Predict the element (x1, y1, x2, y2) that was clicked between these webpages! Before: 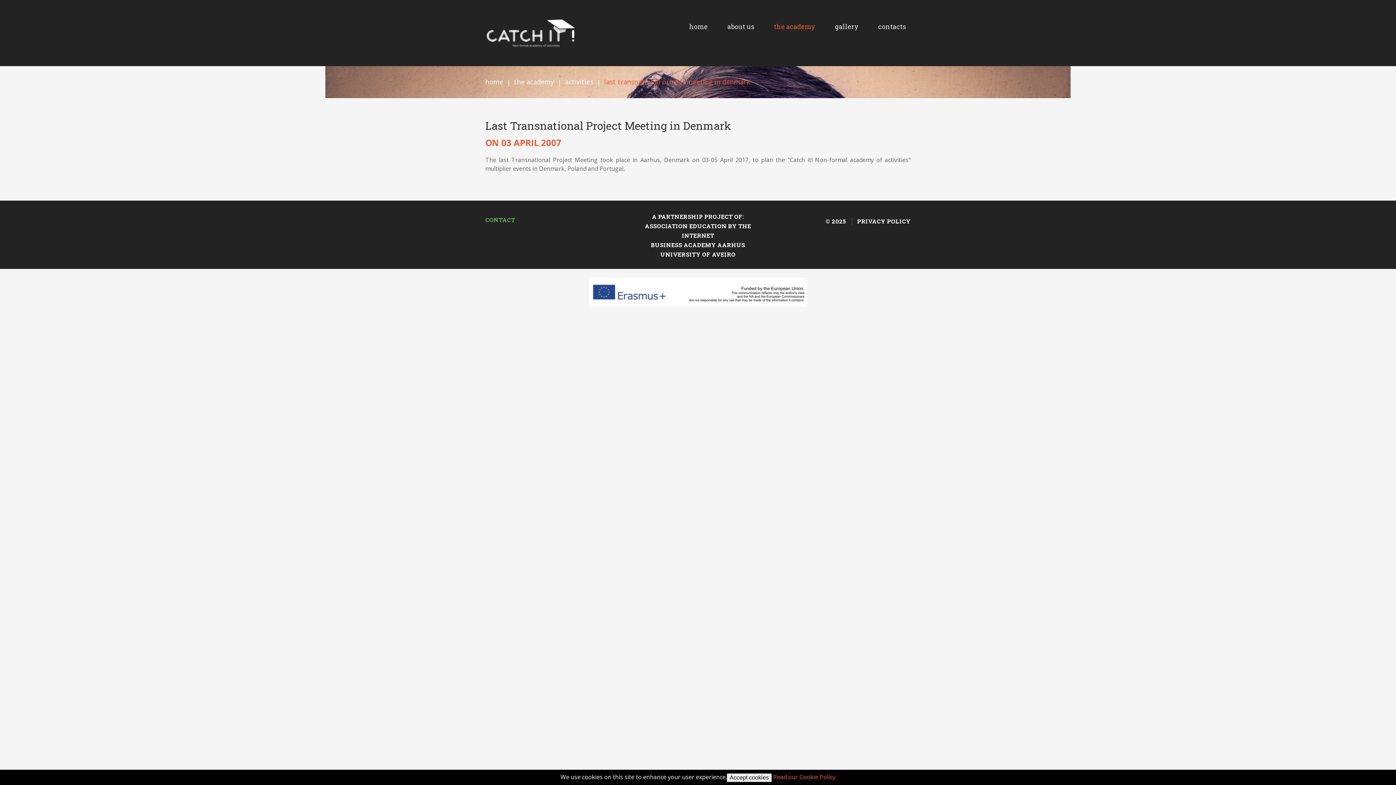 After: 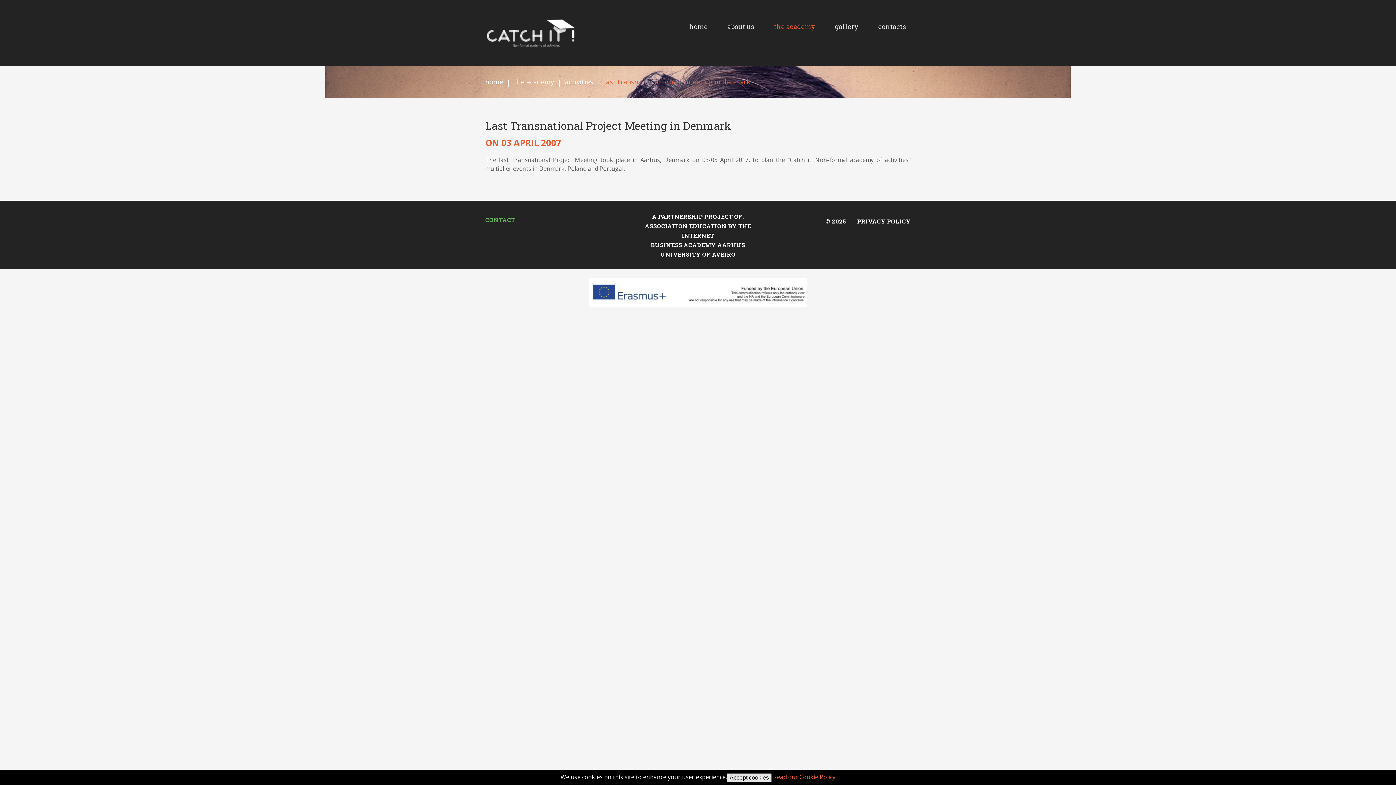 Action: label: Accept cookies bbox: (726, 773, 772, 782)